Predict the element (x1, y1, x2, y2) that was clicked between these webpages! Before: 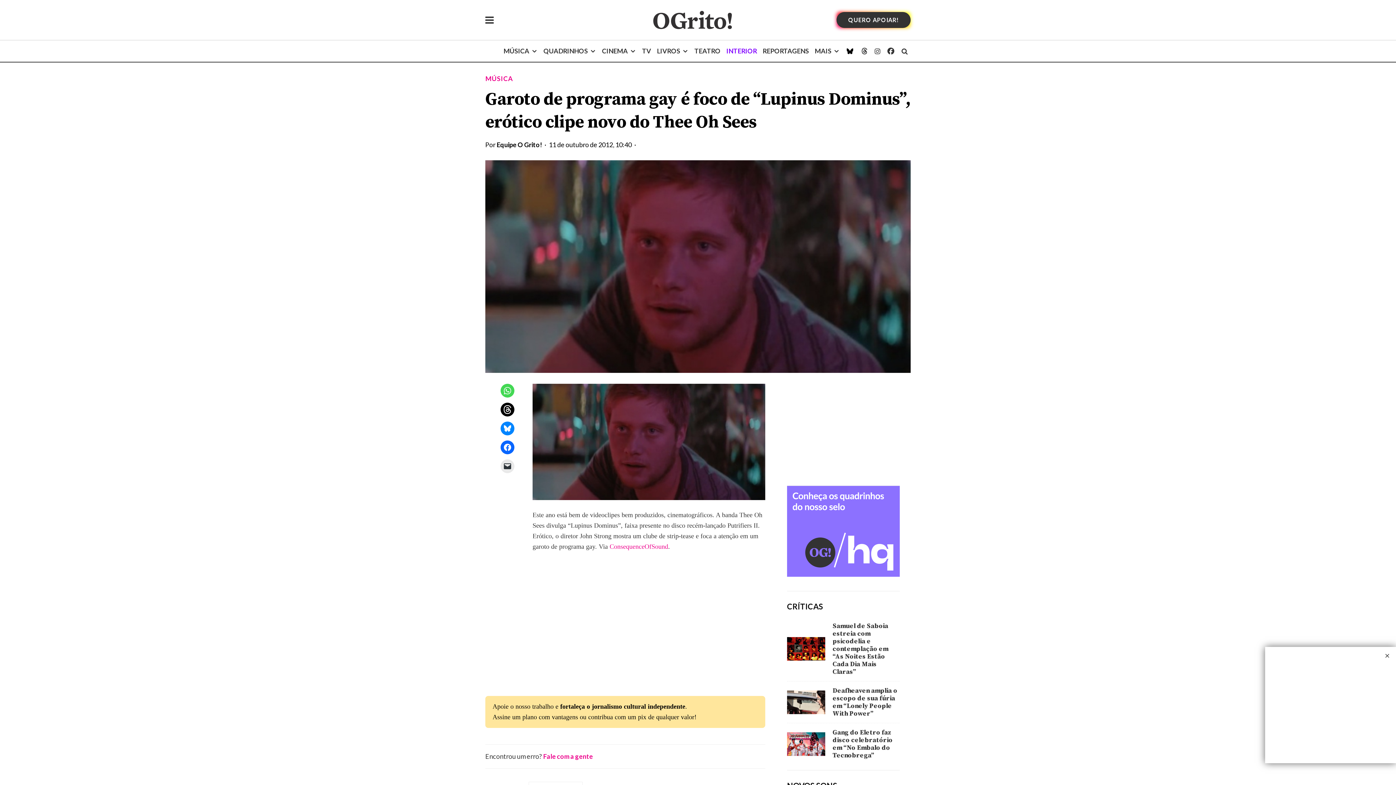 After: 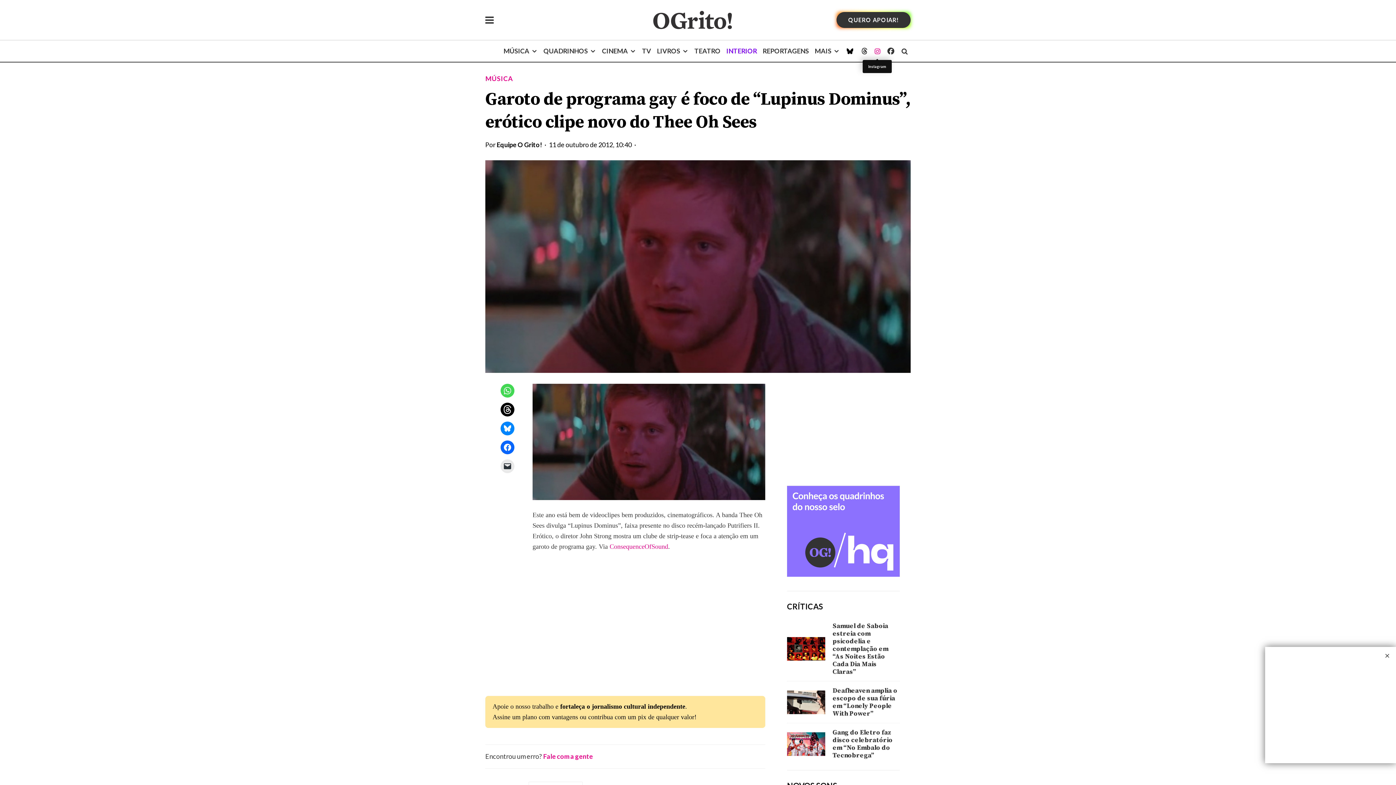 Action: bbox: (872, 40, 883, 61) label: Instagram